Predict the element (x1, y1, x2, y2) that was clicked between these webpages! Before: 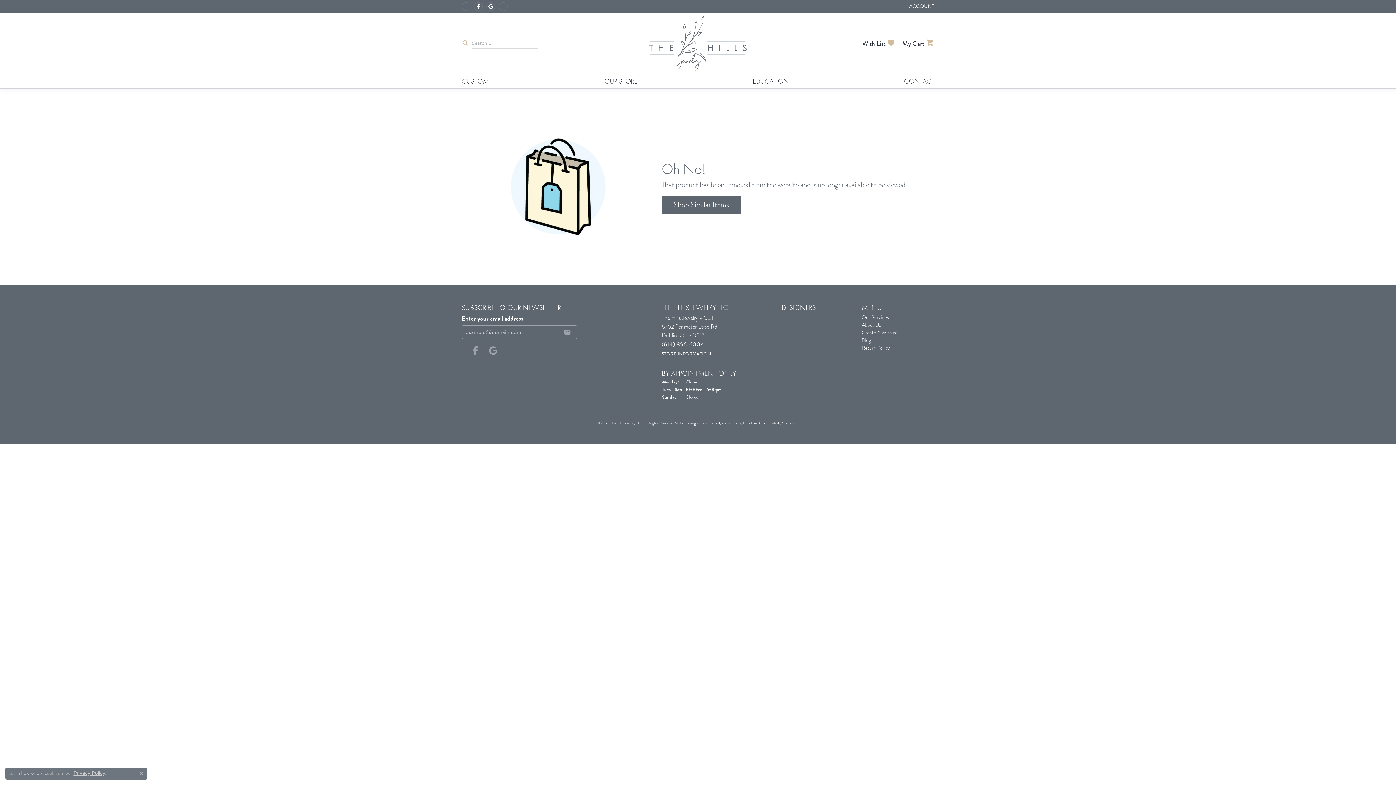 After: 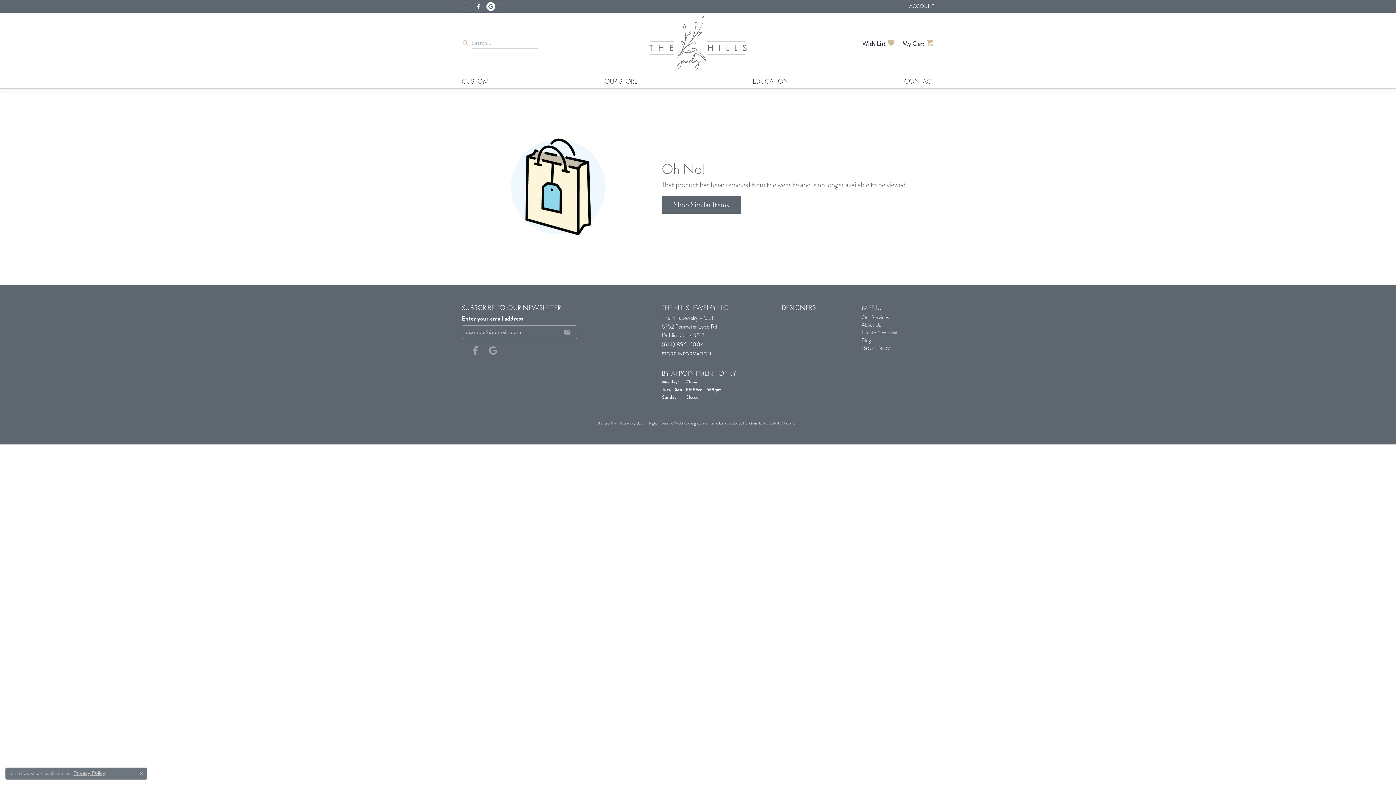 Action: bbox: (486, 2, 495, 10) label: Follow us on google